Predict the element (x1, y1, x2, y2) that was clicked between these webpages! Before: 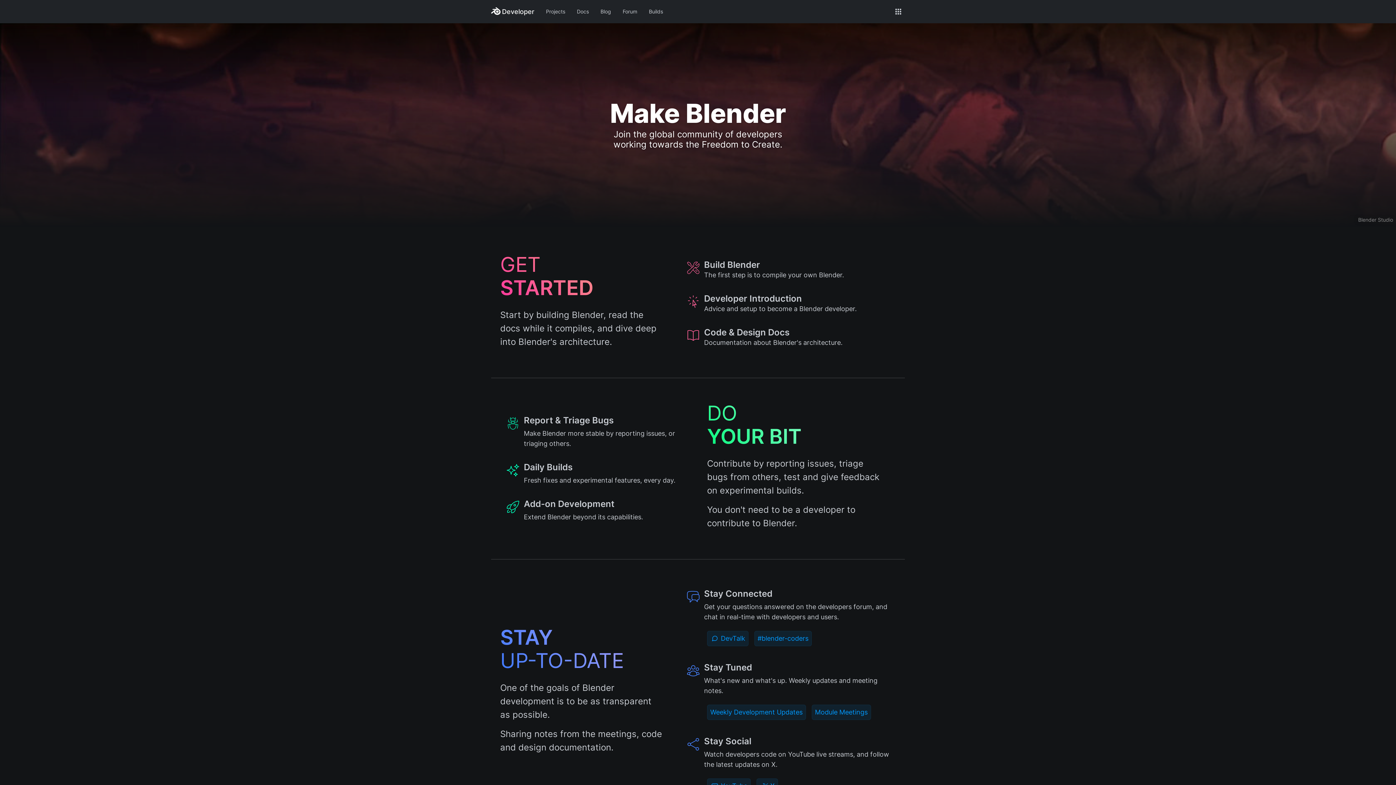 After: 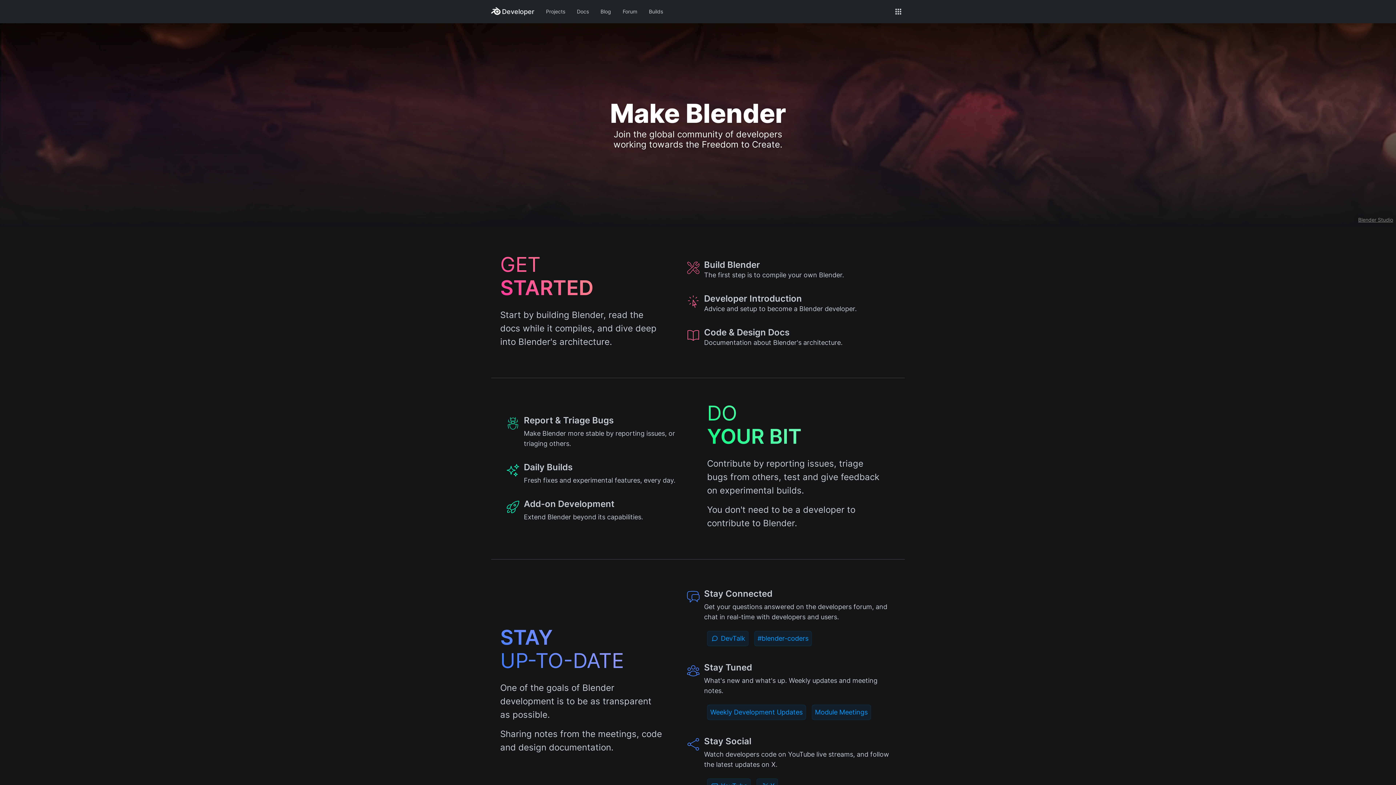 Action: bbox: (1358, 216, 1393, 222) label: Blender Studio